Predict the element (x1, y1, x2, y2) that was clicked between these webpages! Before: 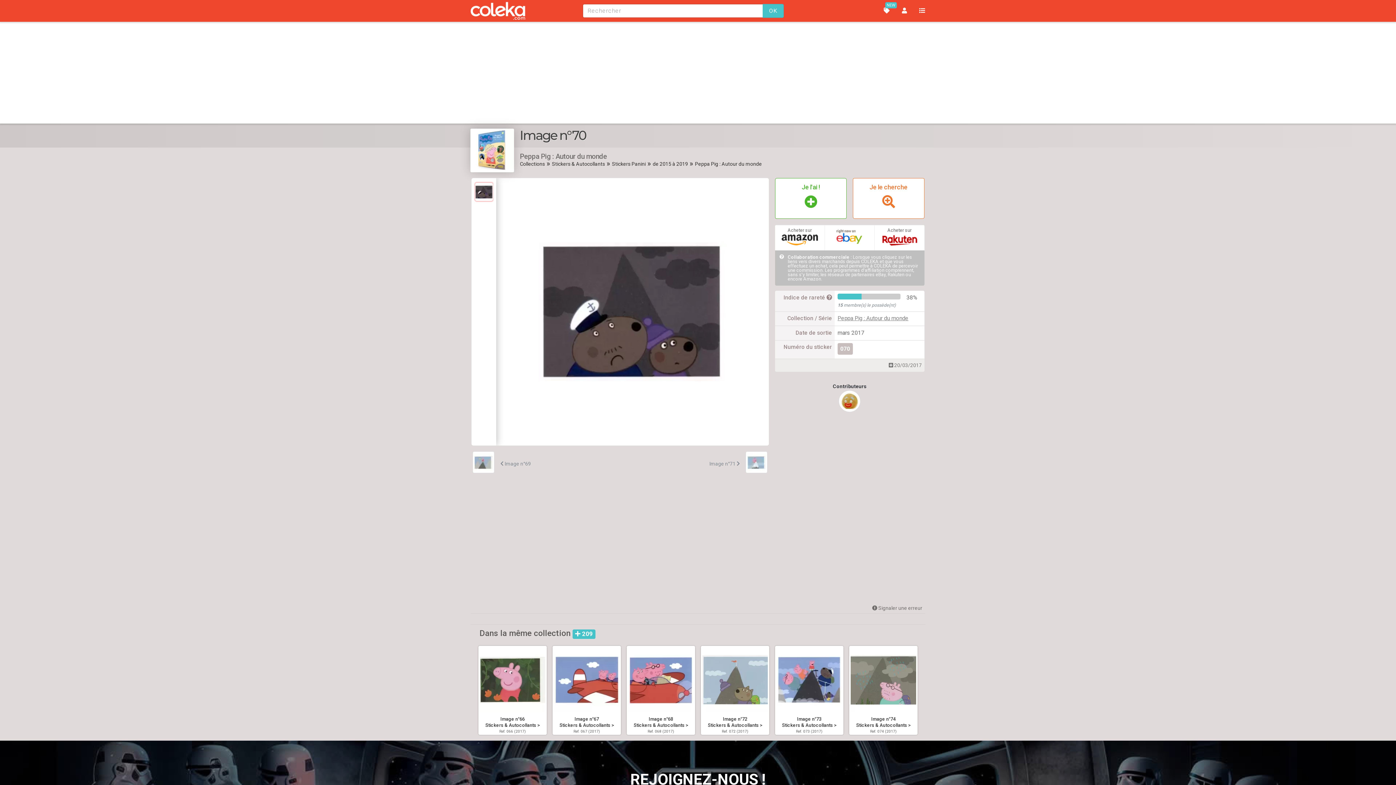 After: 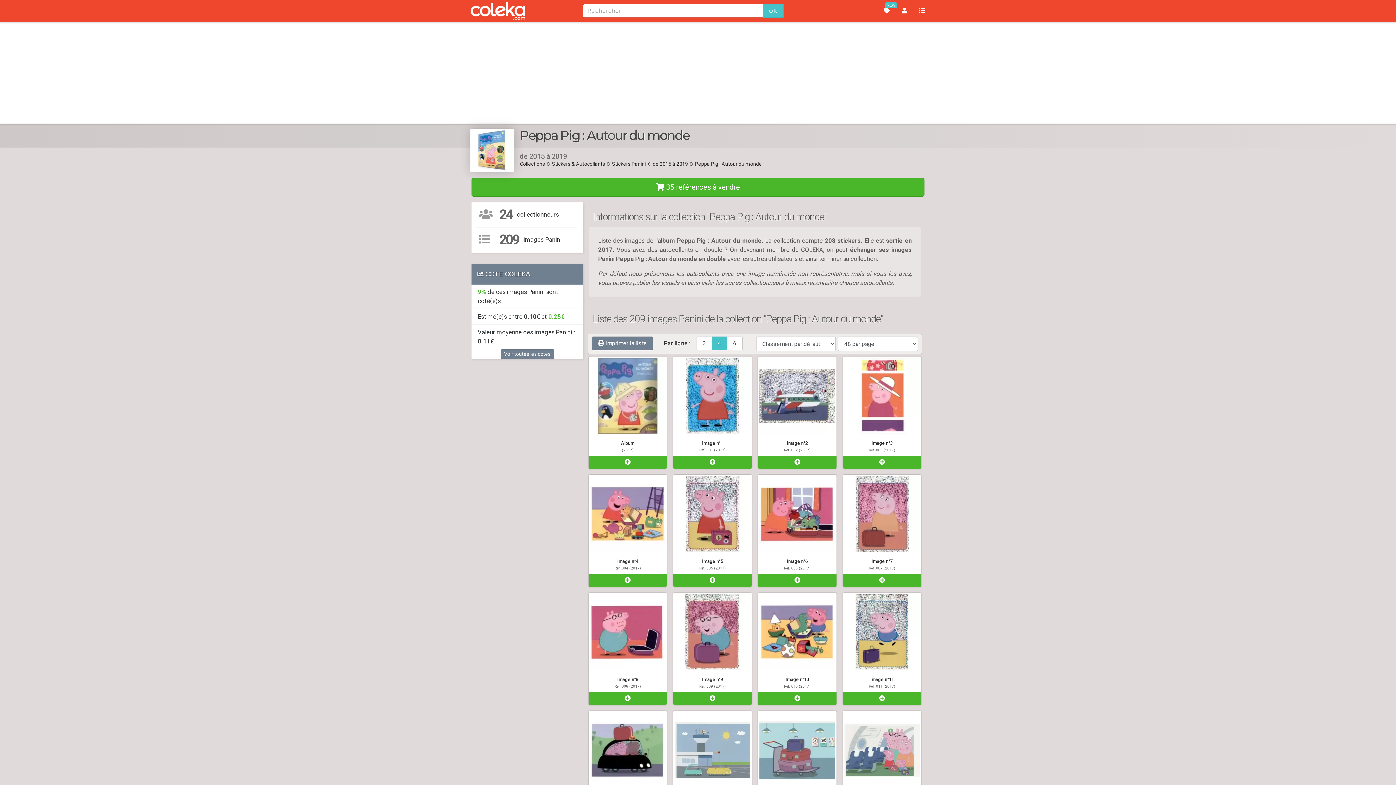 Action: label: Dans la même collection  209 bbox: (475, 625, 599, 643)